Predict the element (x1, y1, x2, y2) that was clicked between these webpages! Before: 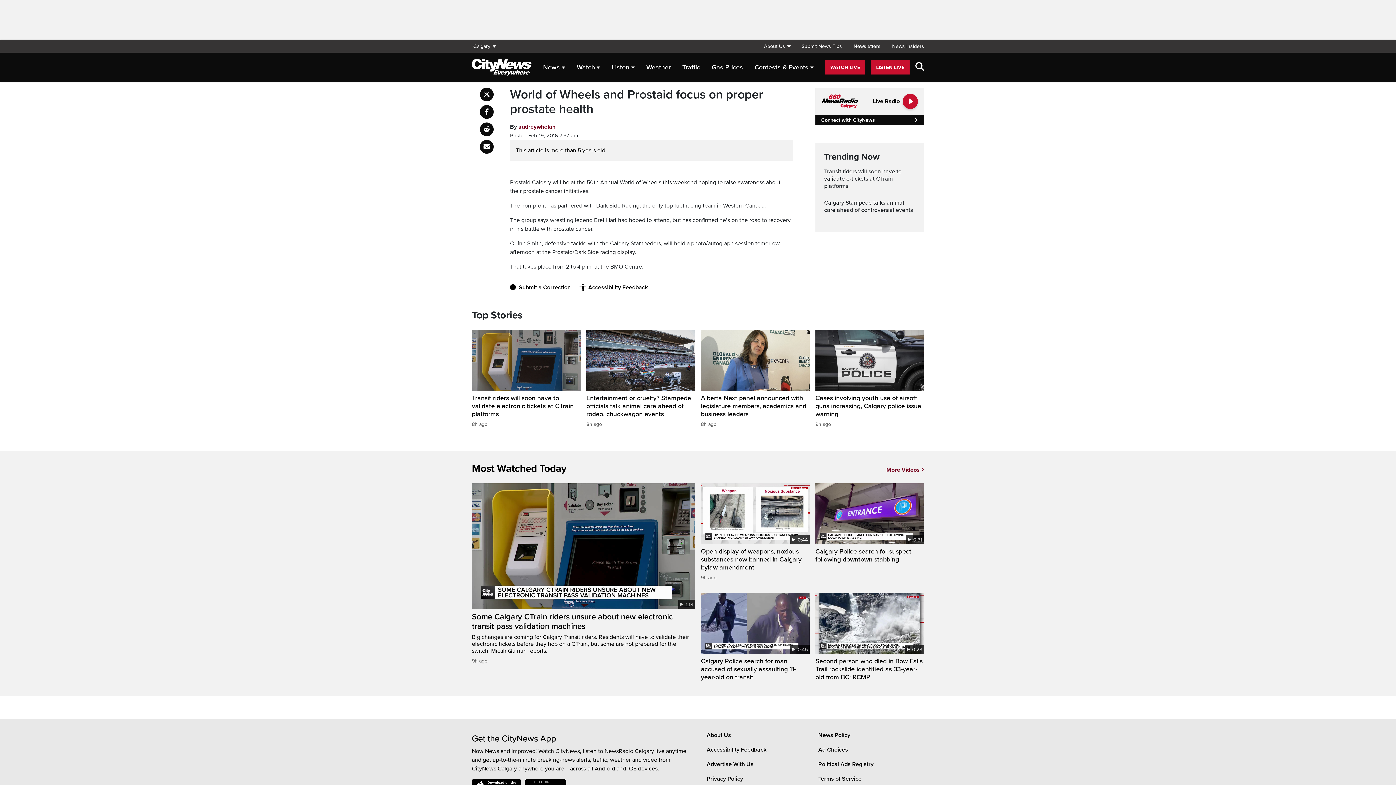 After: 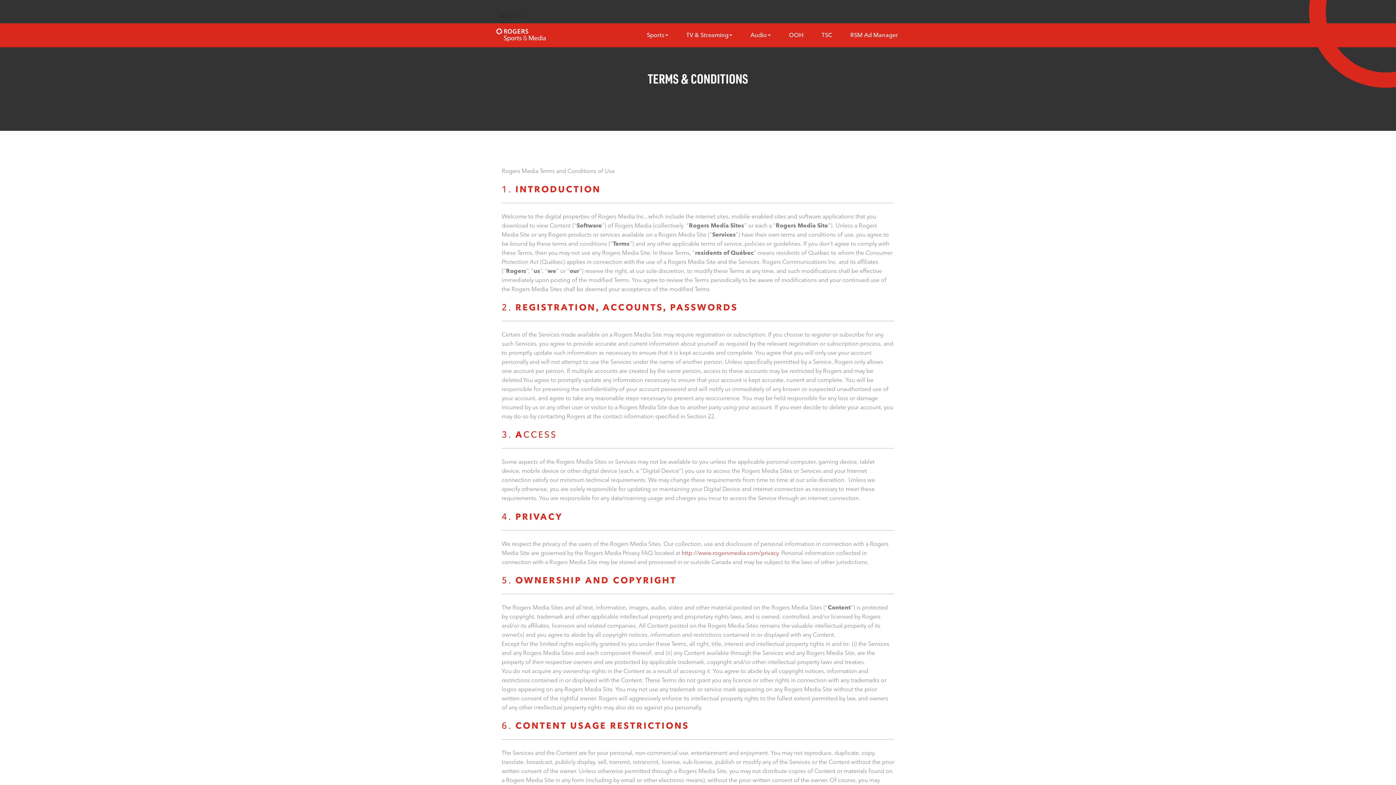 Action: label: Terms of Service bbox: (812, 771, 924, 786)